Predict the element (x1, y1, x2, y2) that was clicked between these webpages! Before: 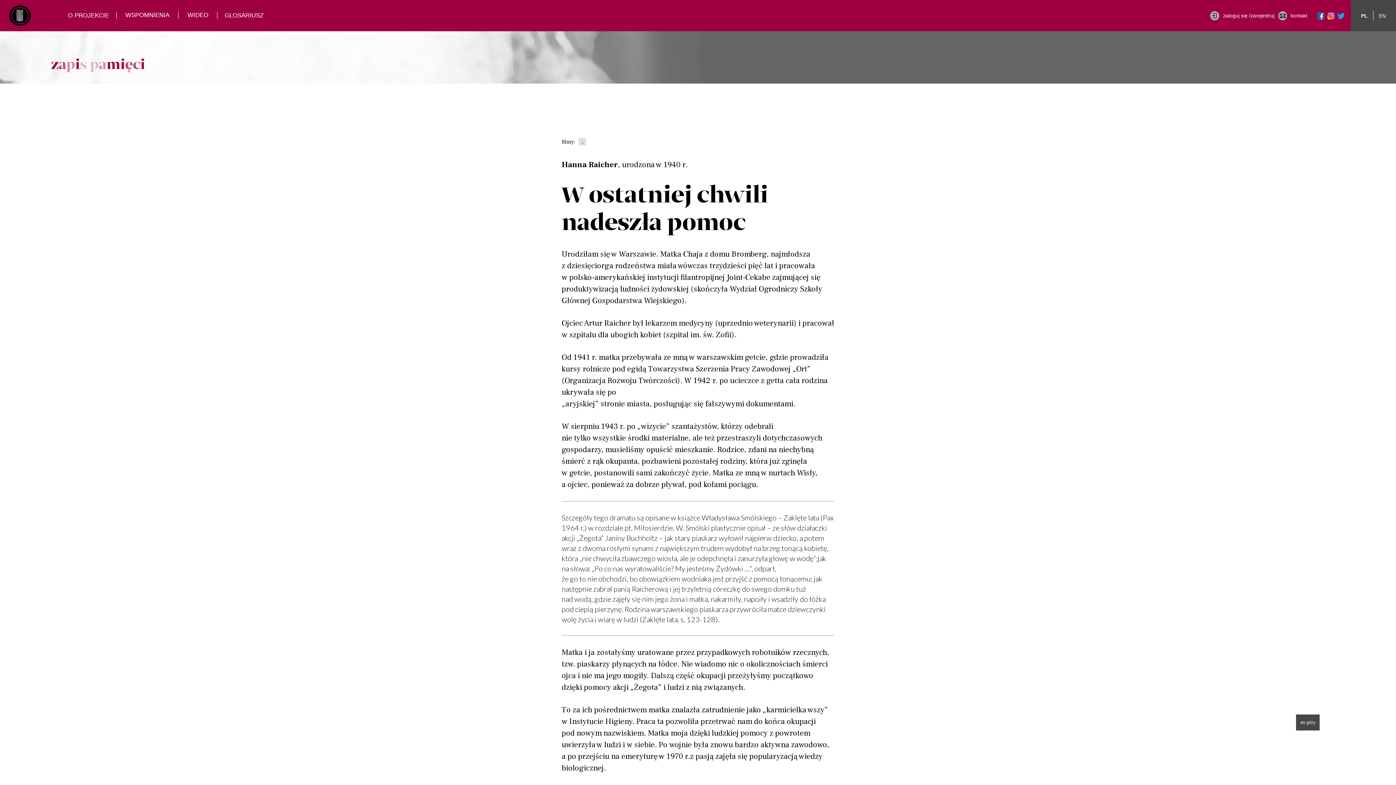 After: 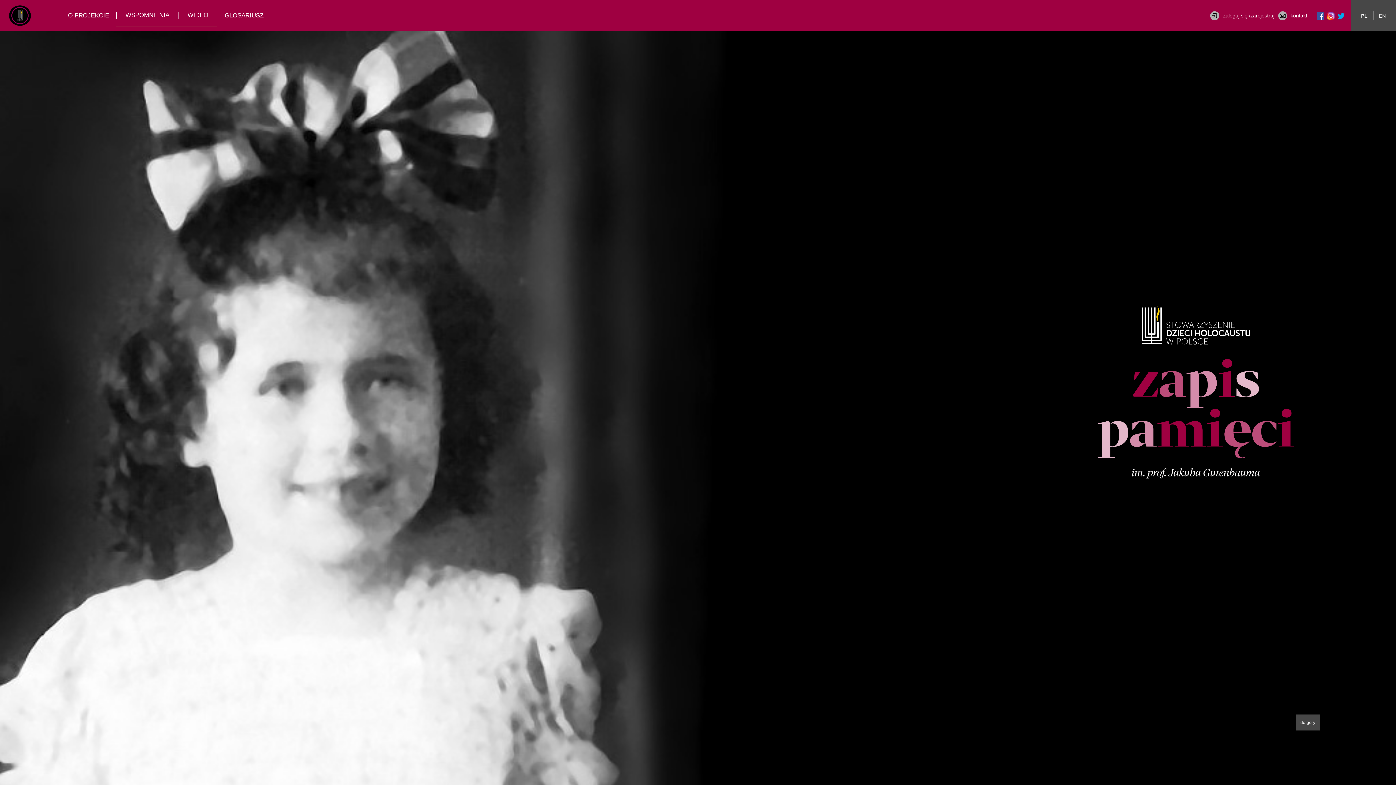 Action: bbox: (0, 47, 145, 83)